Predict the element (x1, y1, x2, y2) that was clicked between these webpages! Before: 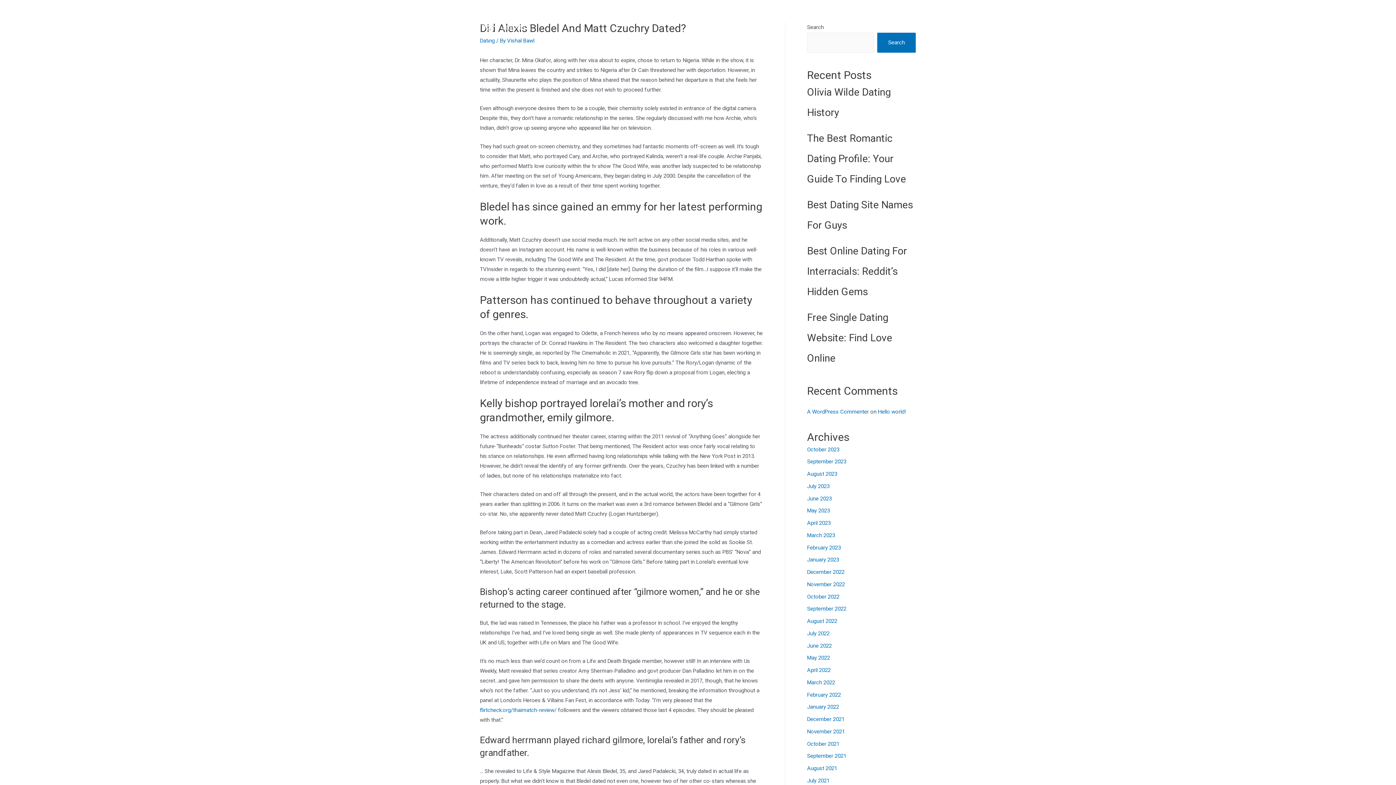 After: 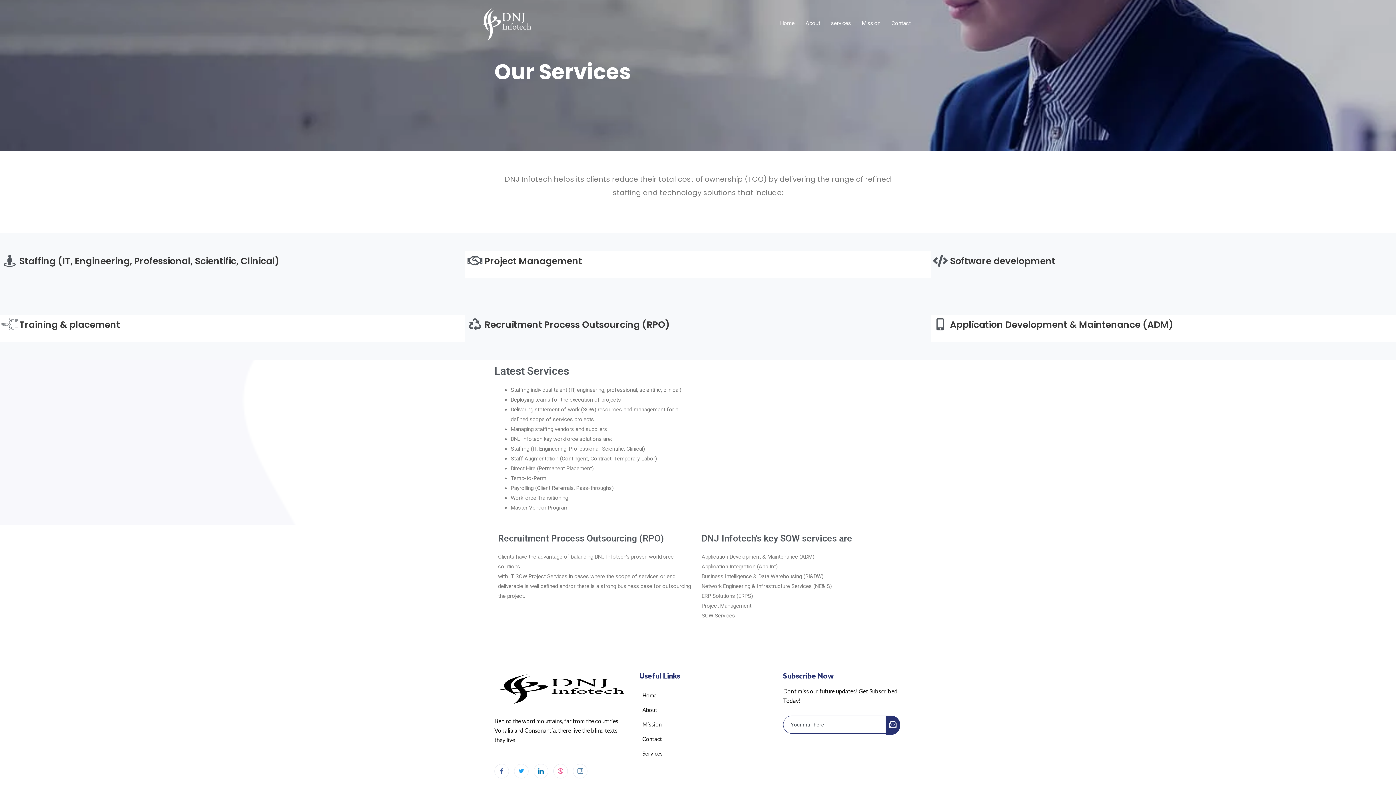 Action: label: services bbox: (825, 10, 856, 35)